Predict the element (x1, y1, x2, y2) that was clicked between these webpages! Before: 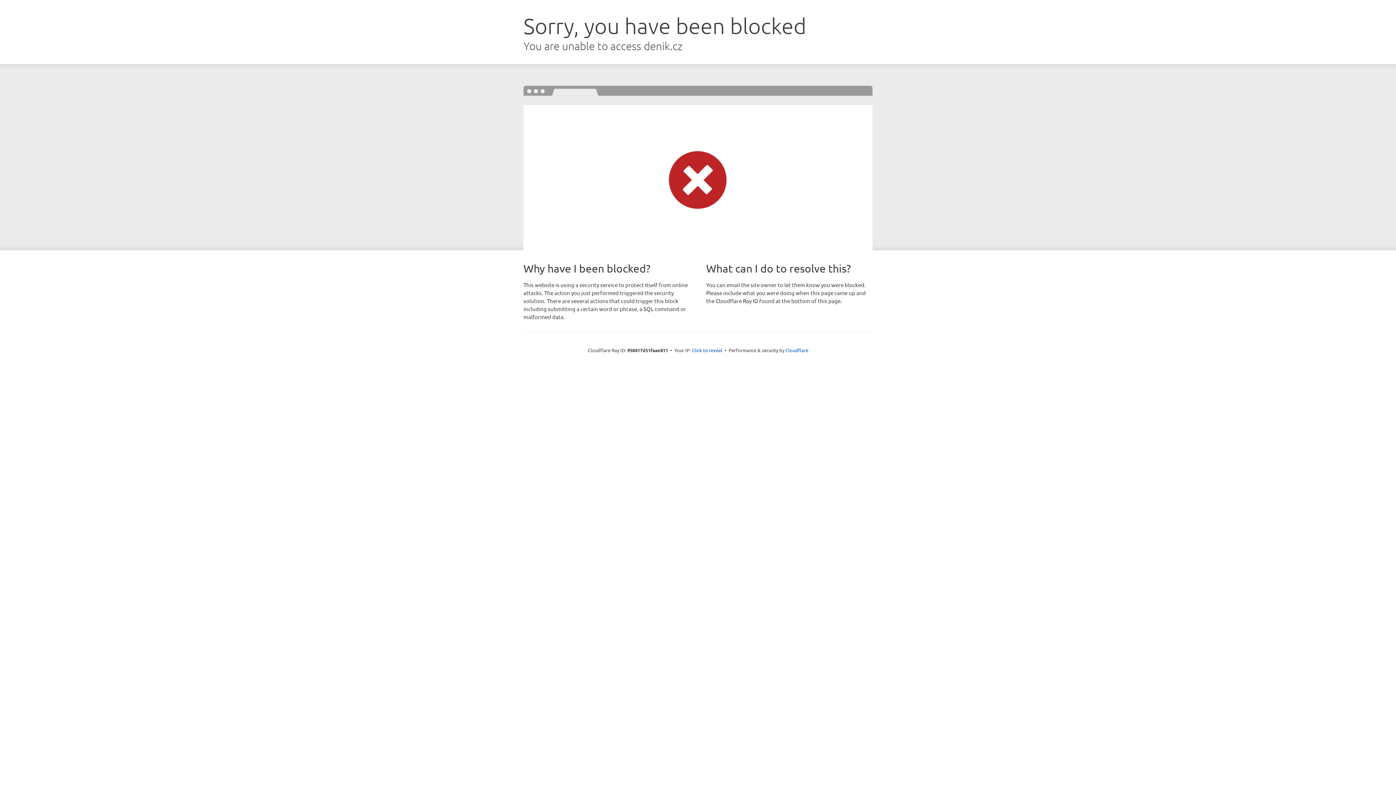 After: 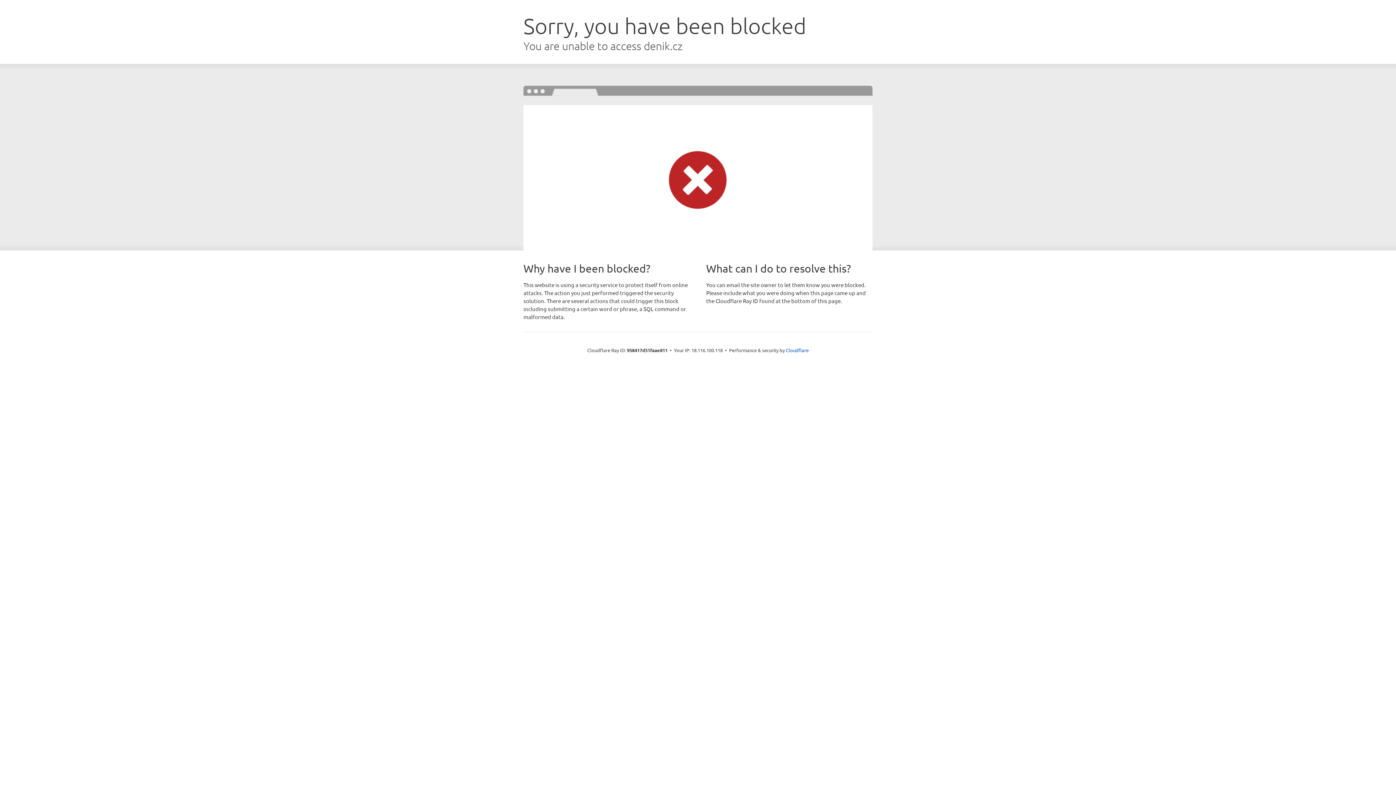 Action: bbox: (692, 346, 722, 353) label: Click to reveal